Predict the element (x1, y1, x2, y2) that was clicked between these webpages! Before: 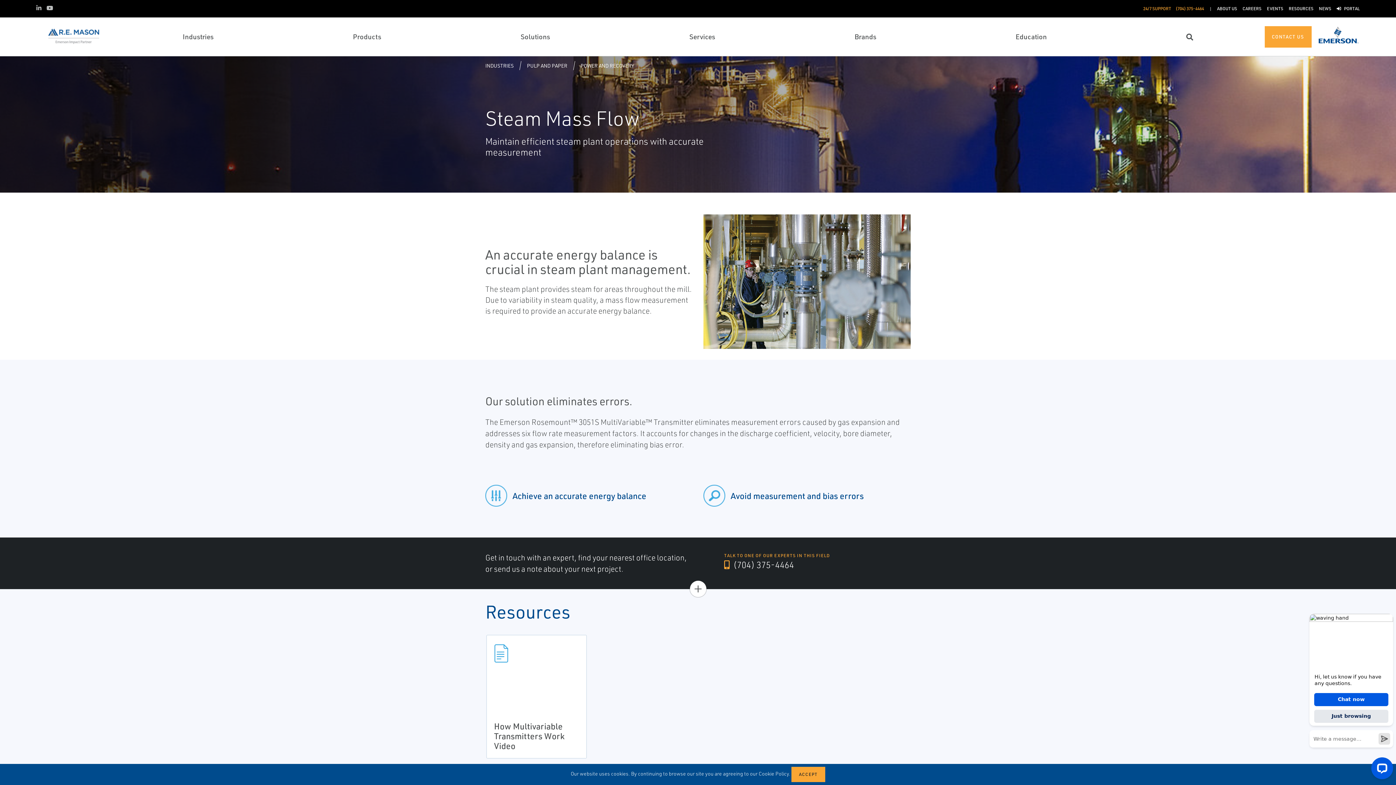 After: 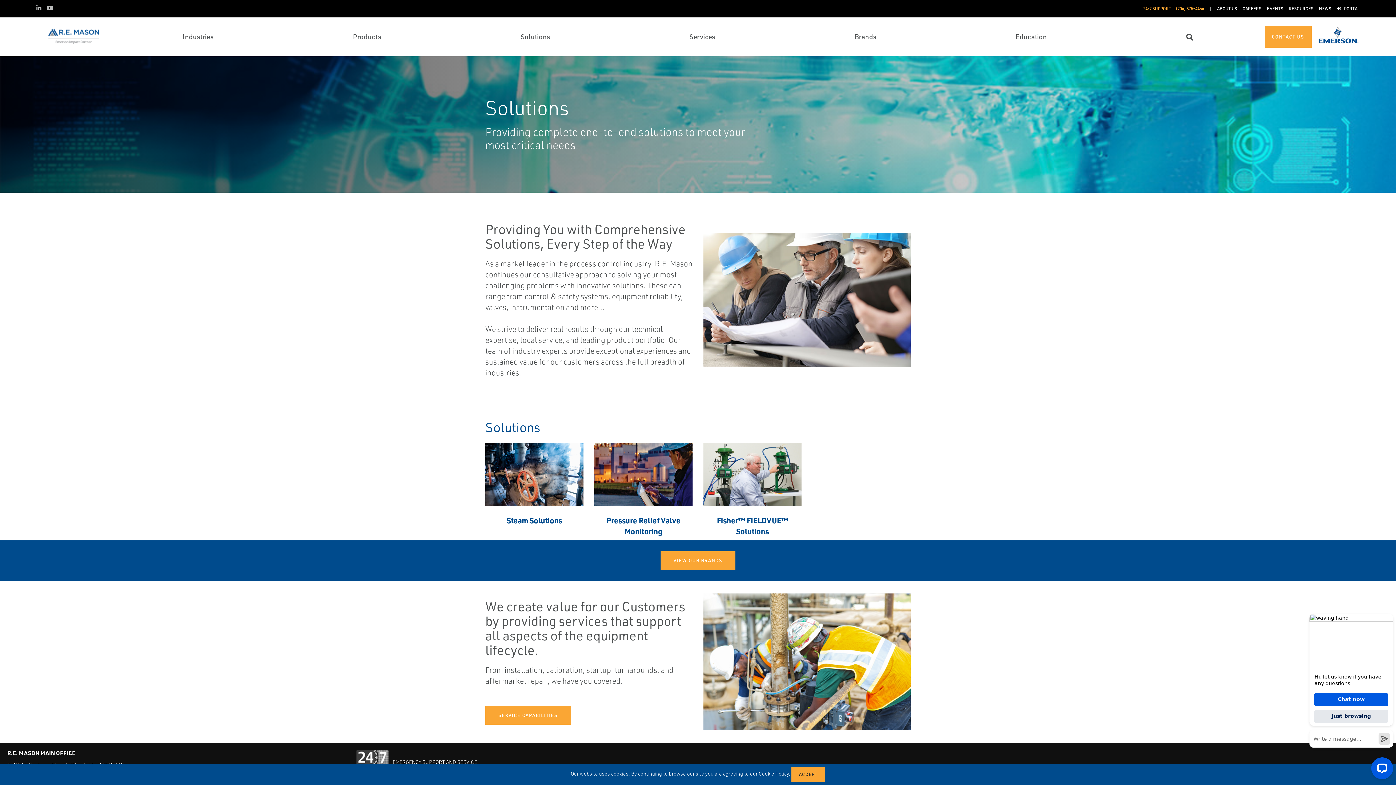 Action: bbox: (520, 31, 550, 41) label: Solutions